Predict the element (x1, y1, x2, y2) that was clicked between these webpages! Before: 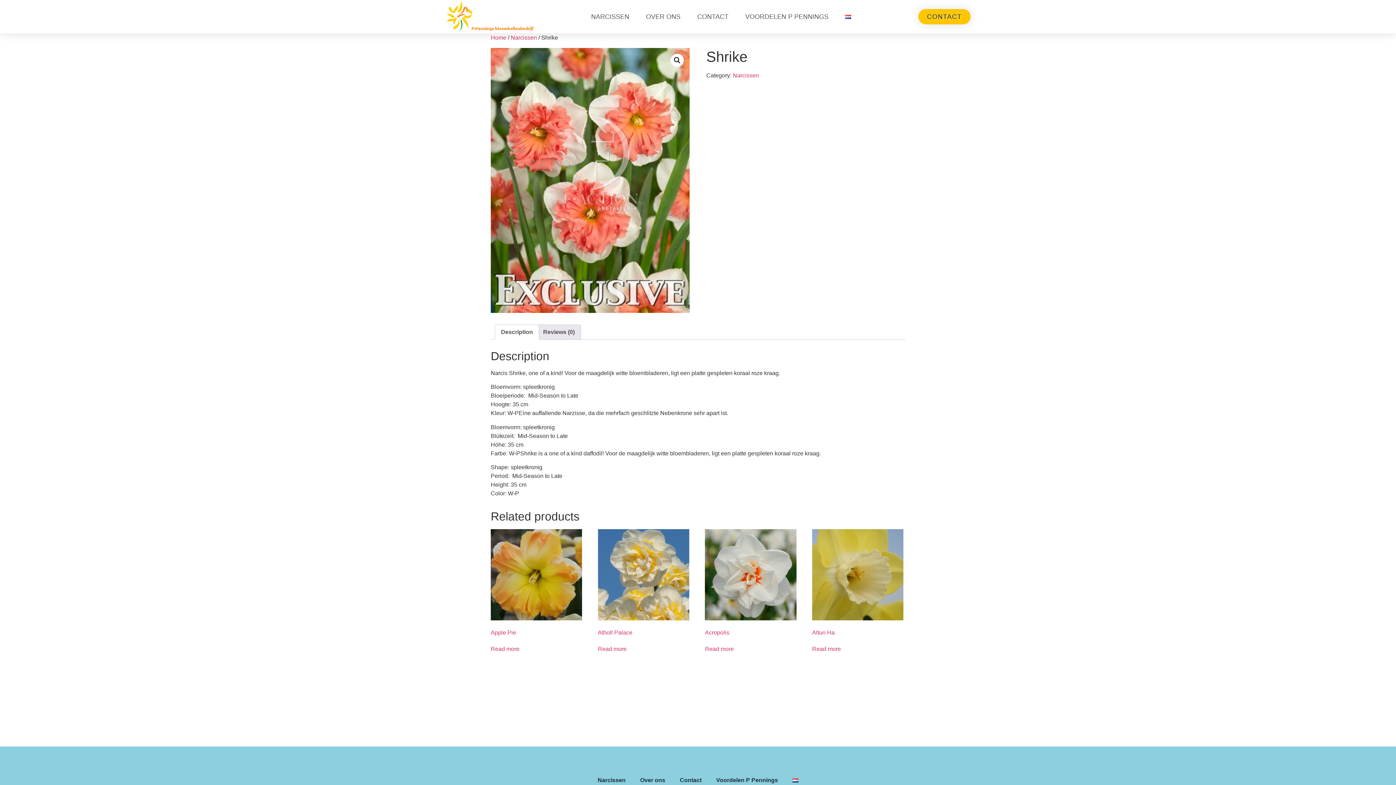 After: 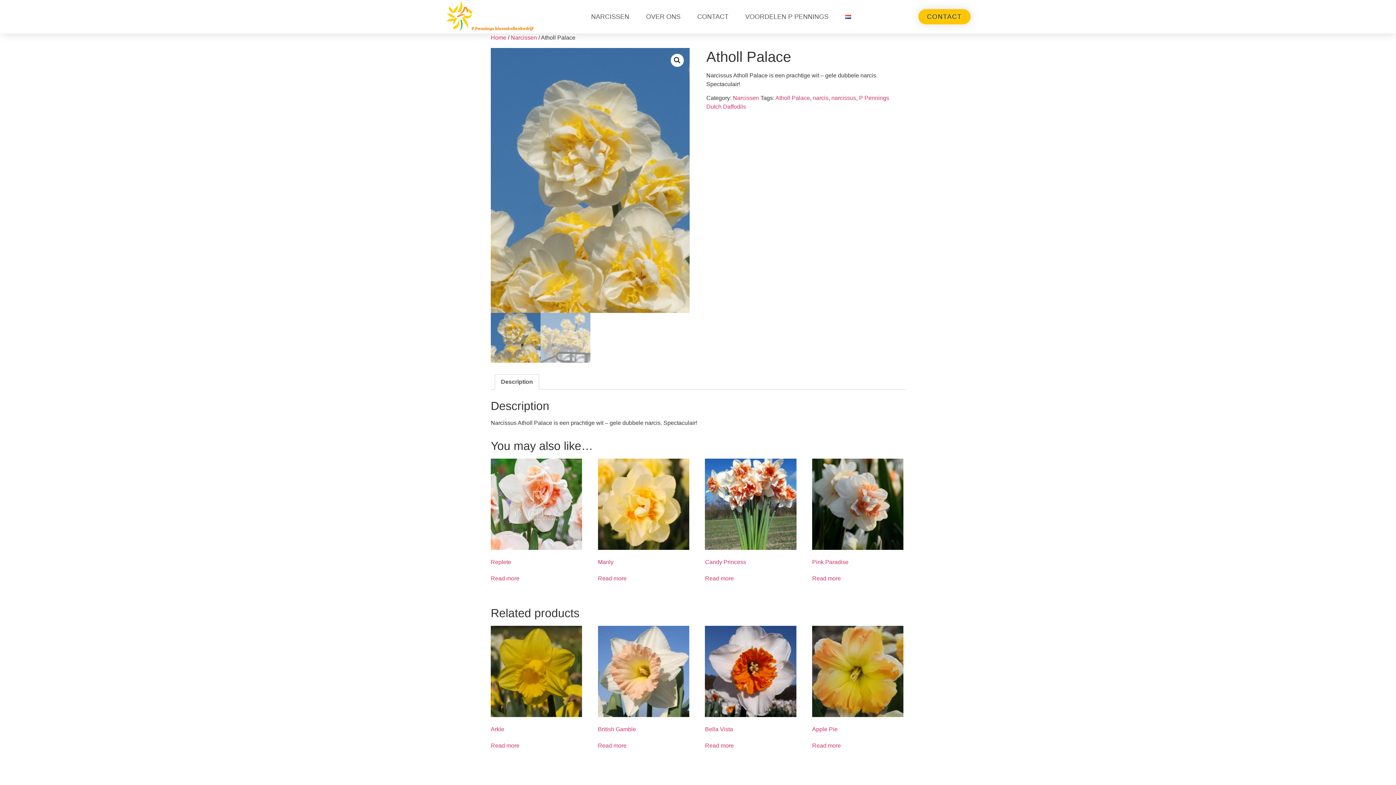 Action: label: Atholl Palace bbox: (598, 529, 689, 639)